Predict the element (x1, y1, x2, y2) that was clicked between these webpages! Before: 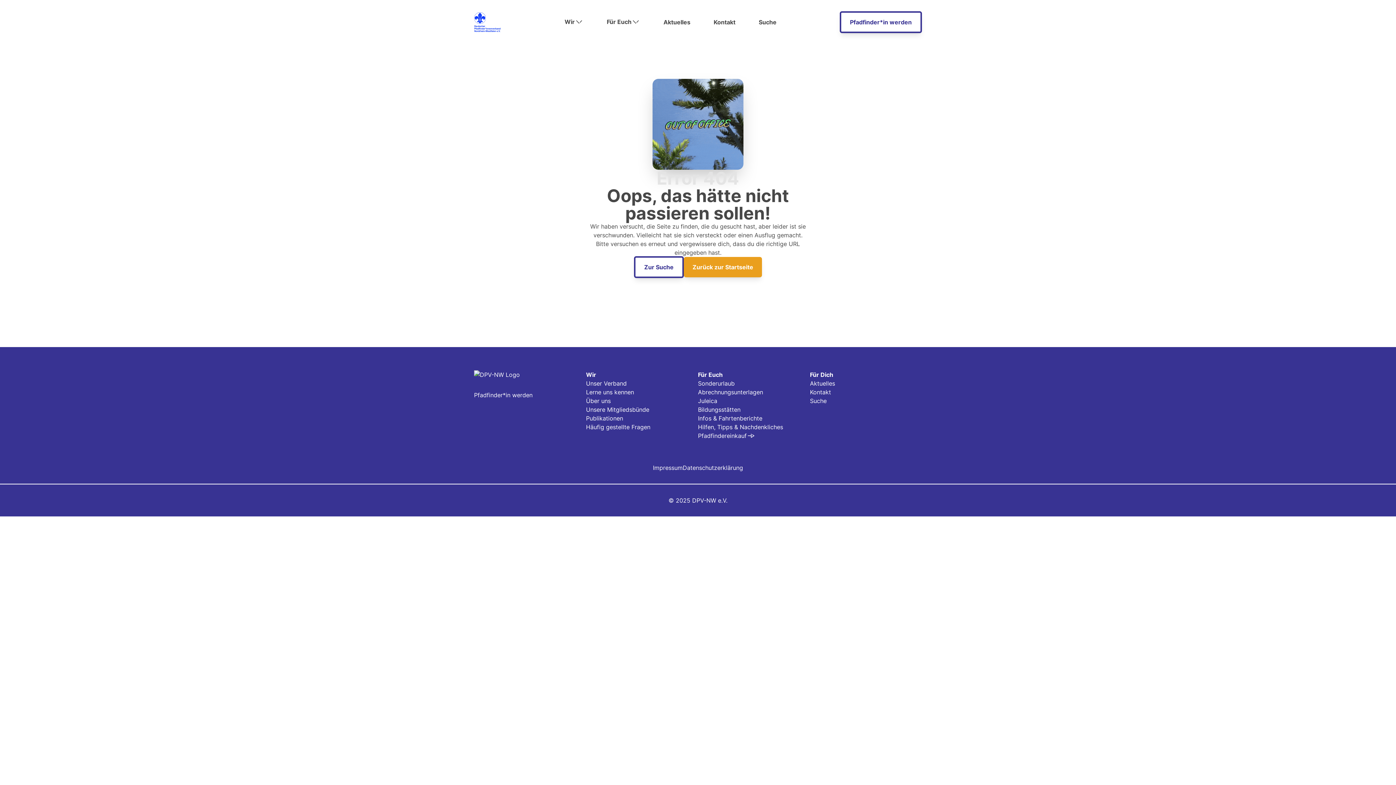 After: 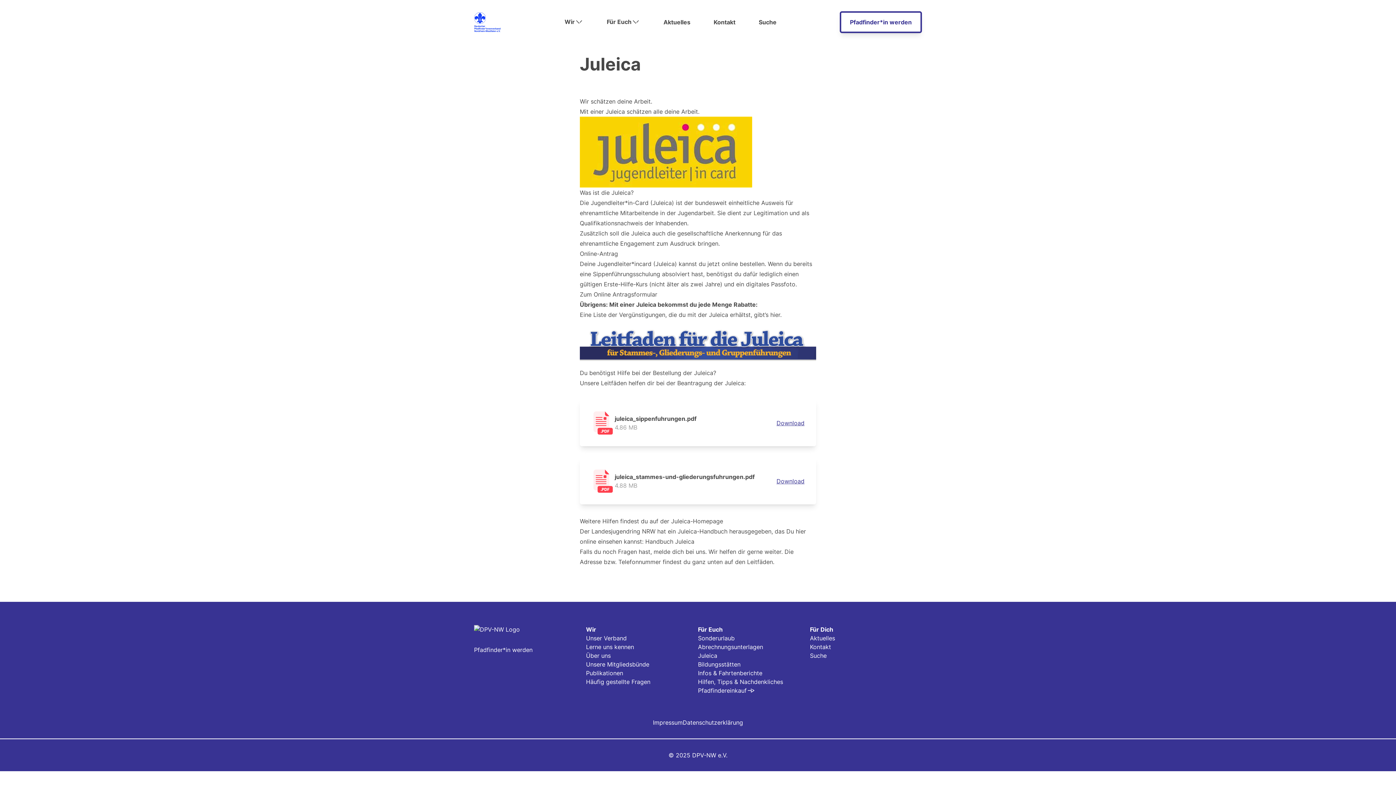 Action: label: Juleica bbox: (698, 396, 783, 405)